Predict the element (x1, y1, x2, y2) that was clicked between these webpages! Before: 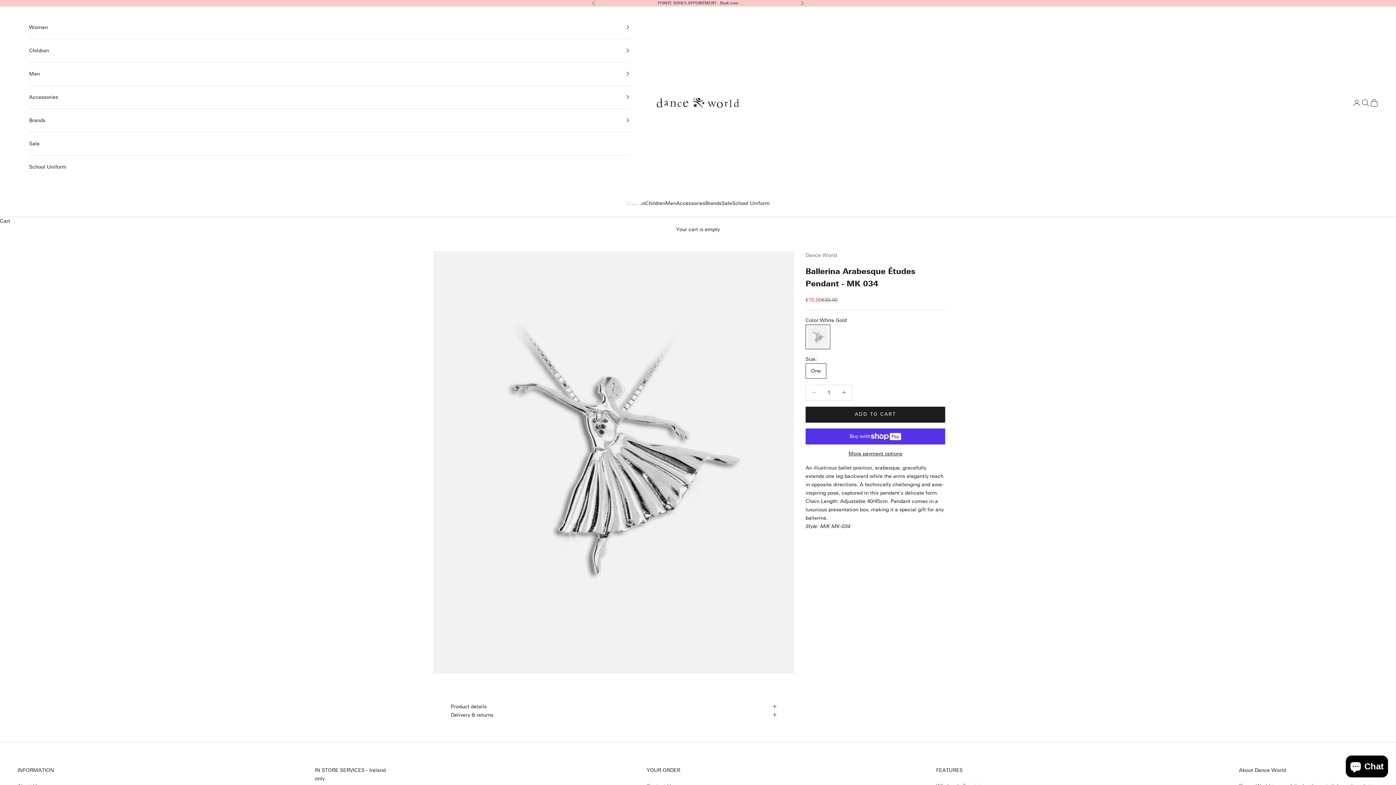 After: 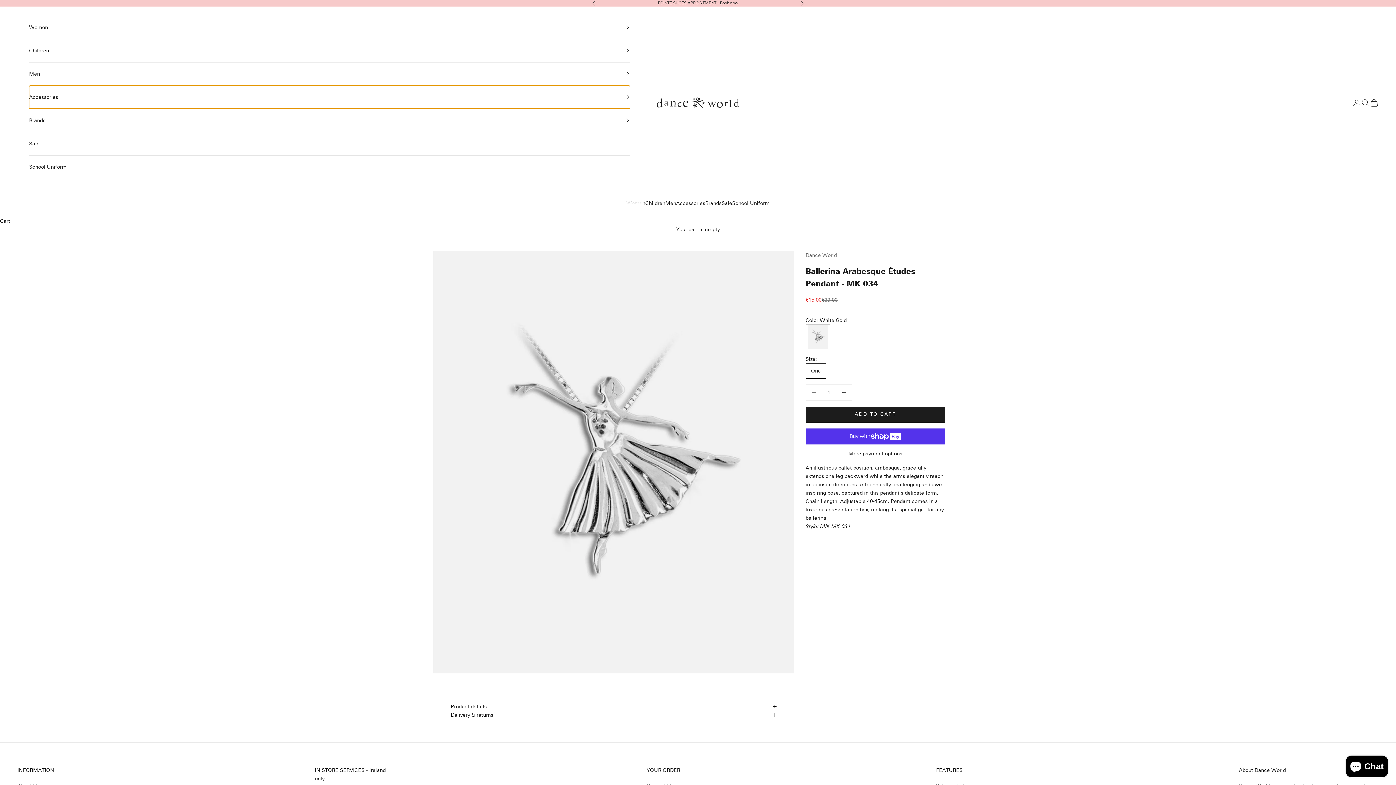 Action: bbox: (29, 85, 630, 108) label: Accessories